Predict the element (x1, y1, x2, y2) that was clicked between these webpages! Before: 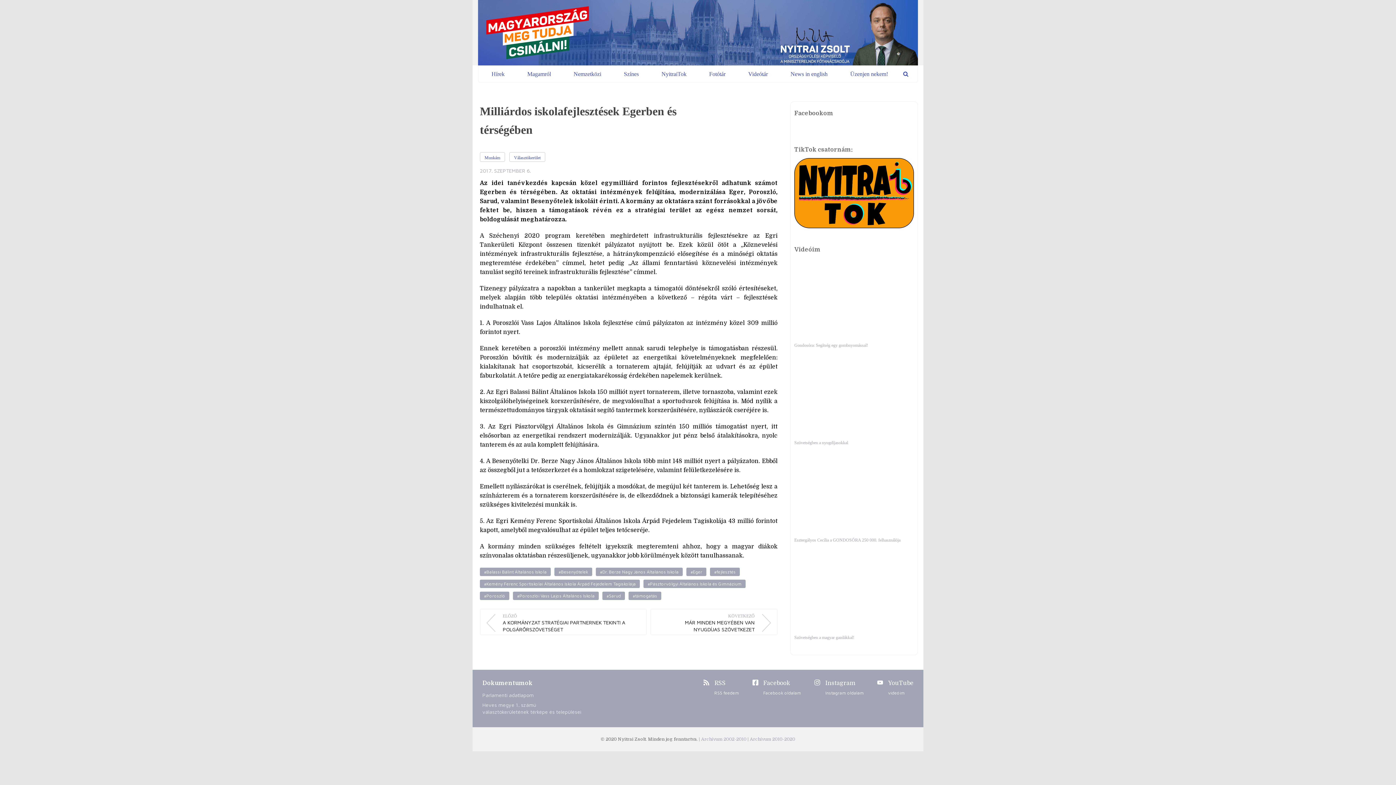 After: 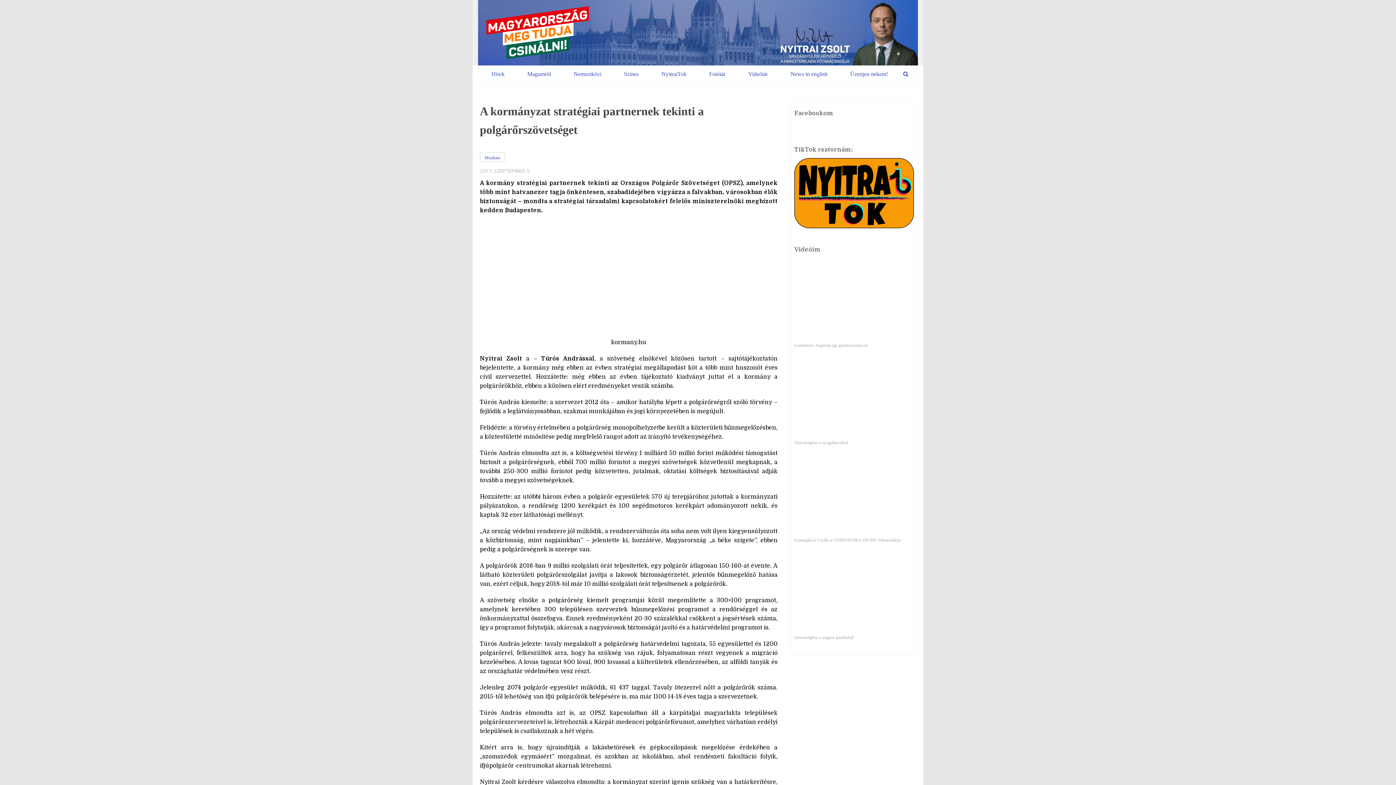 Action: bbox: (480, 608, 647, 635) label: ELŐZŐ
A KORMÁNYZAT STRATÉGIAI PARTNERNEK TEKINTI A POLGÁRŐRSZÖVETSÉGET